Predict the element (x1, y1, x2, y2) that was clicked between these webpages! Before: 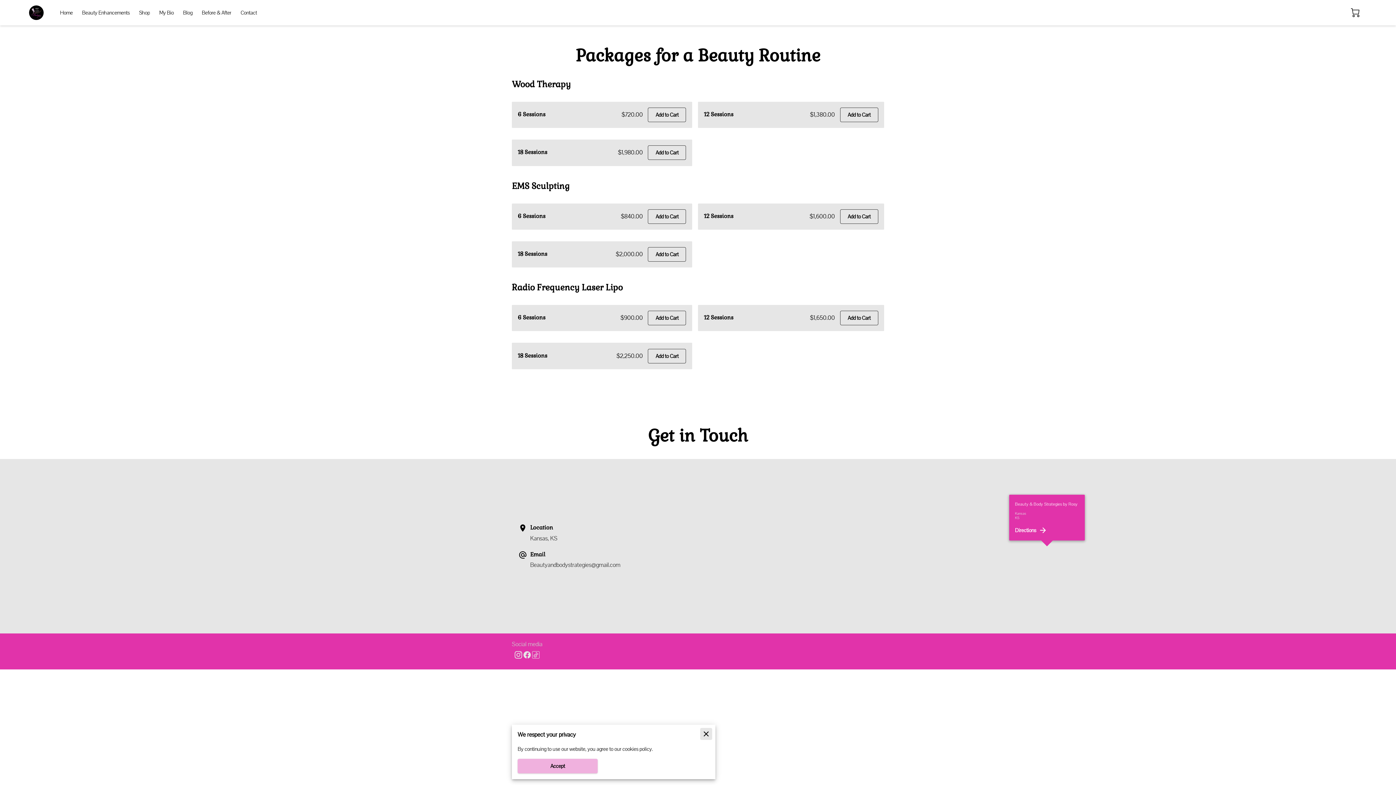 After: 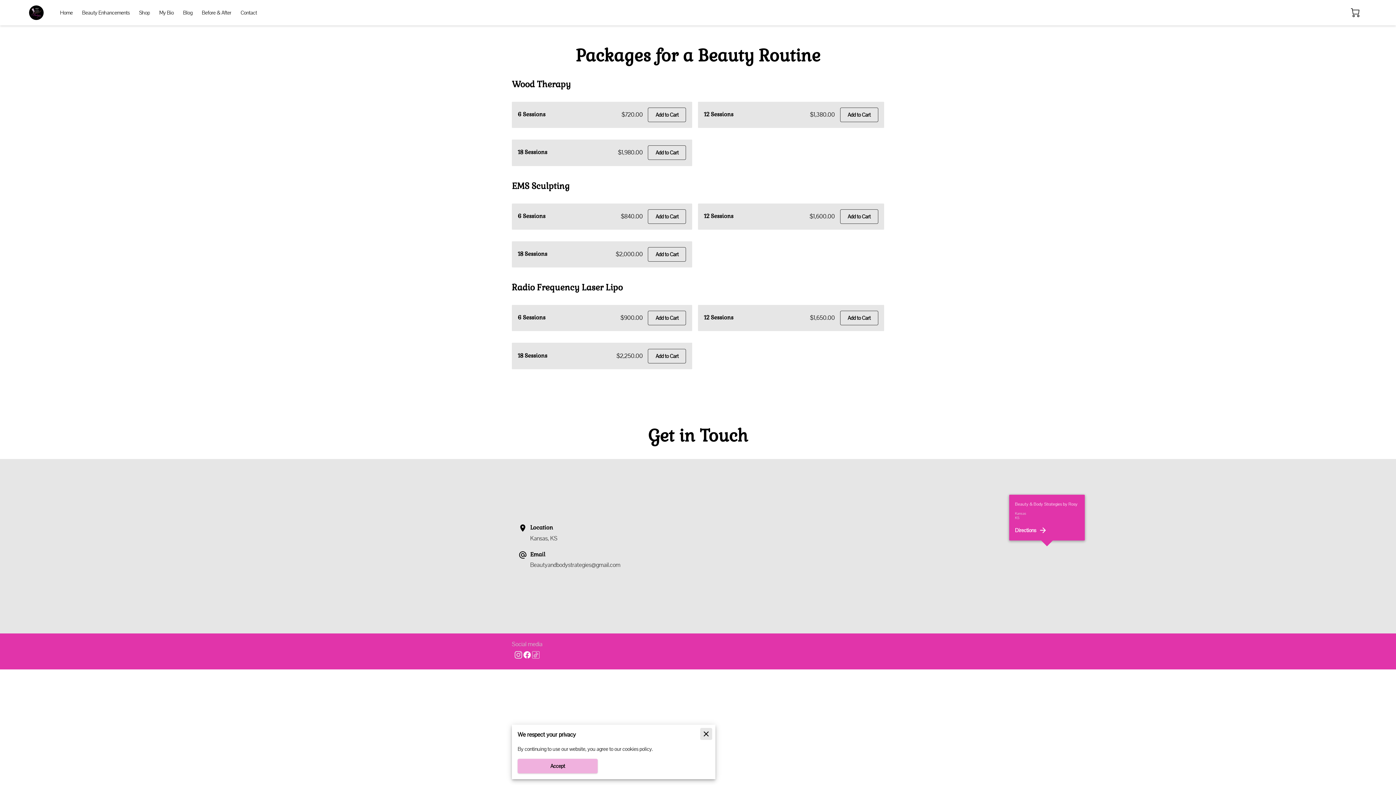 Action: bbox: (522, 647, 531, 662)